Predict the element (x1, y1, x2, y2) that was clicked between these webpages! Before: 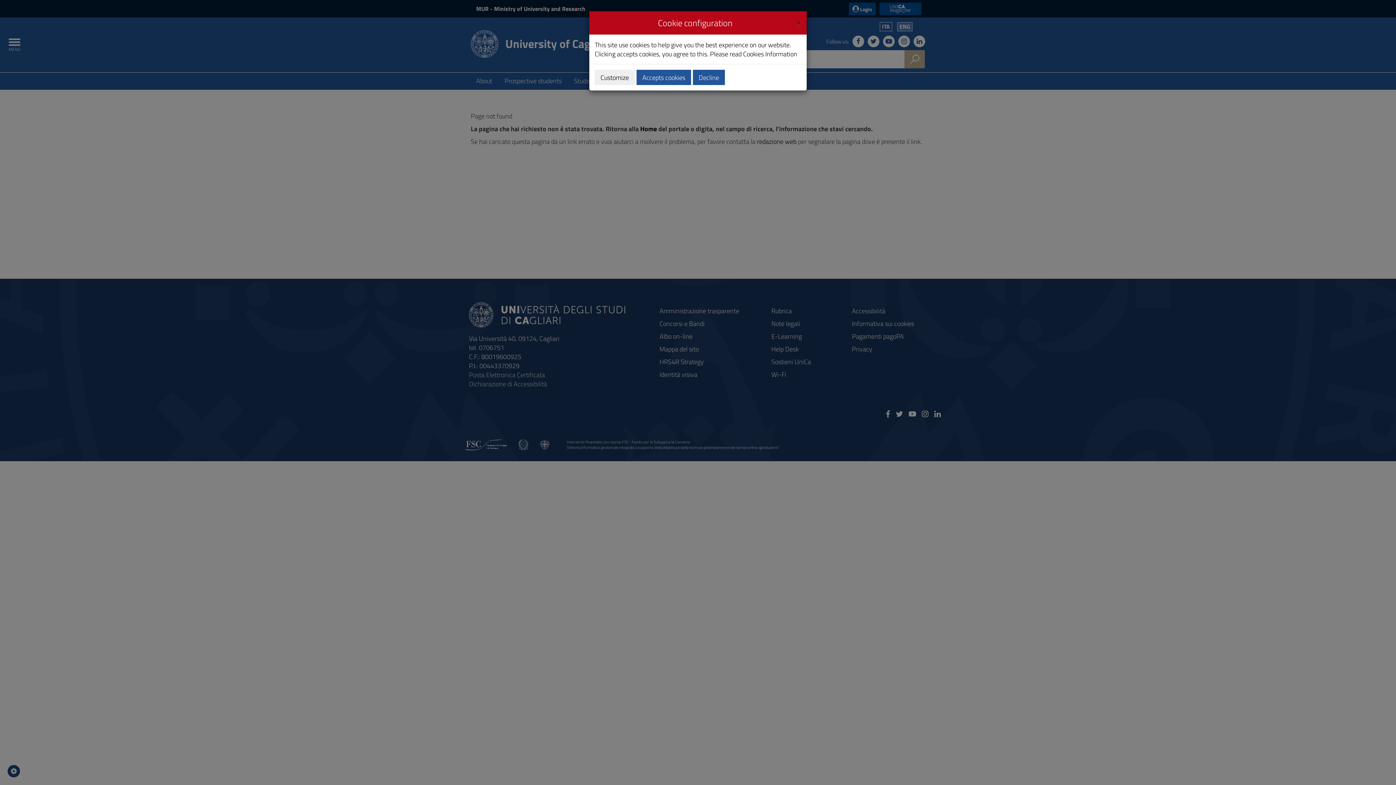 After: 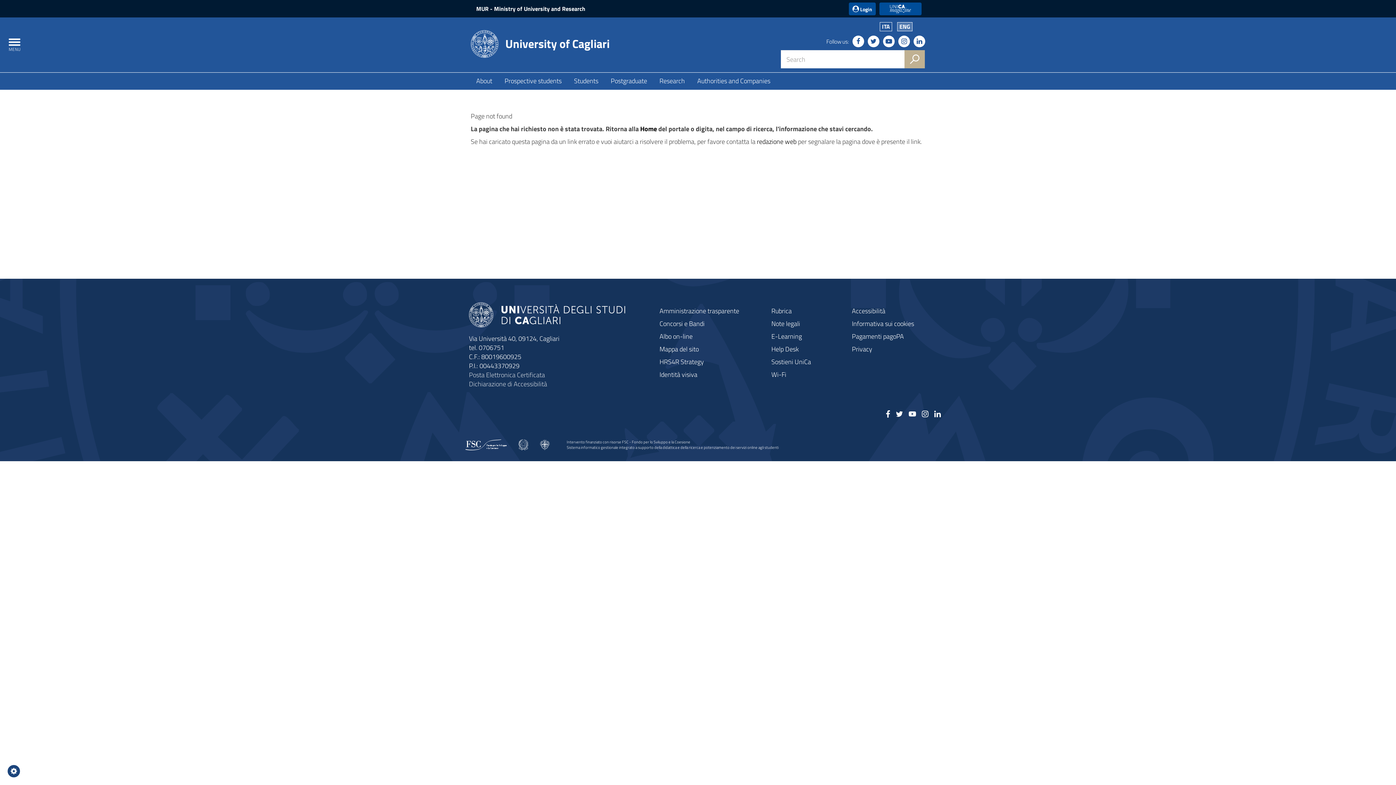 Action: bbox: (796, 16, 801, 26) label: Close